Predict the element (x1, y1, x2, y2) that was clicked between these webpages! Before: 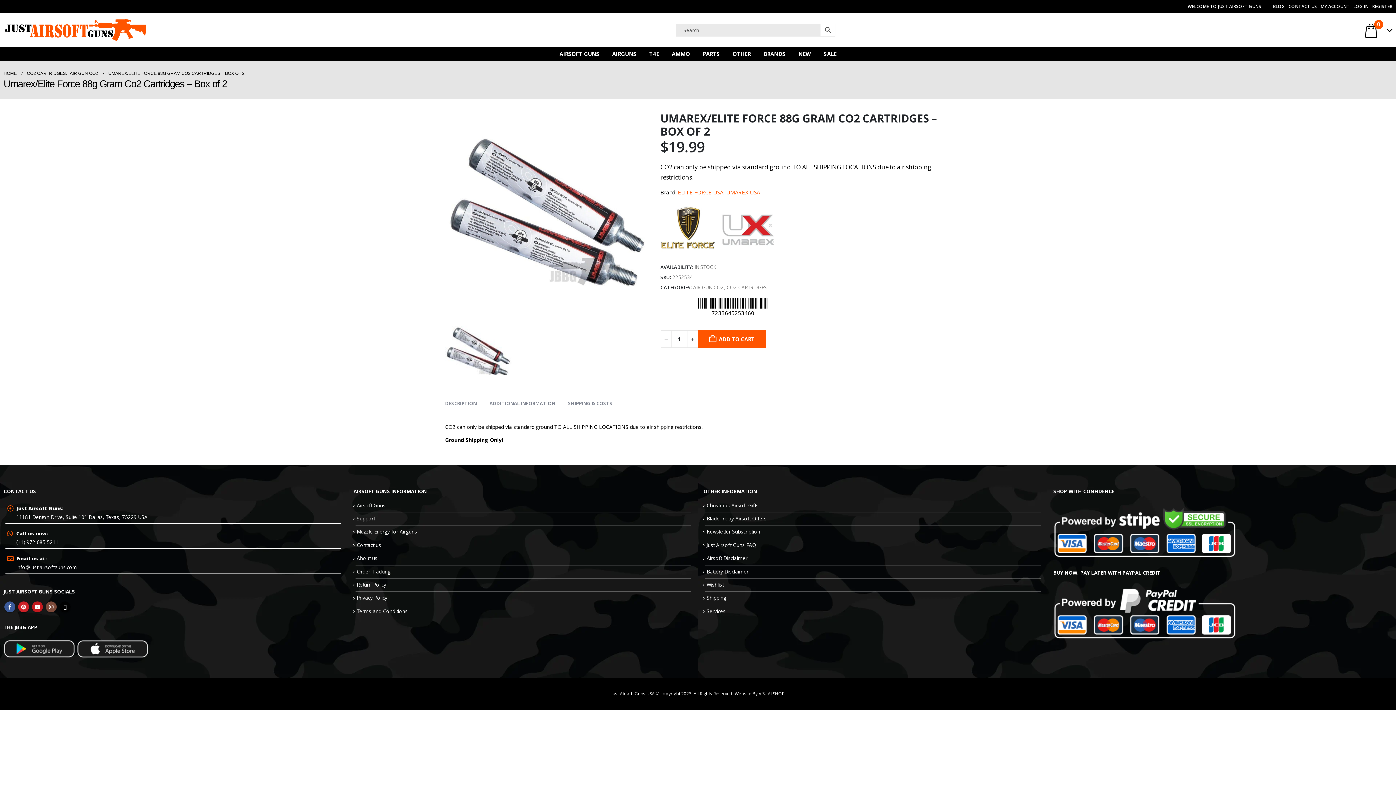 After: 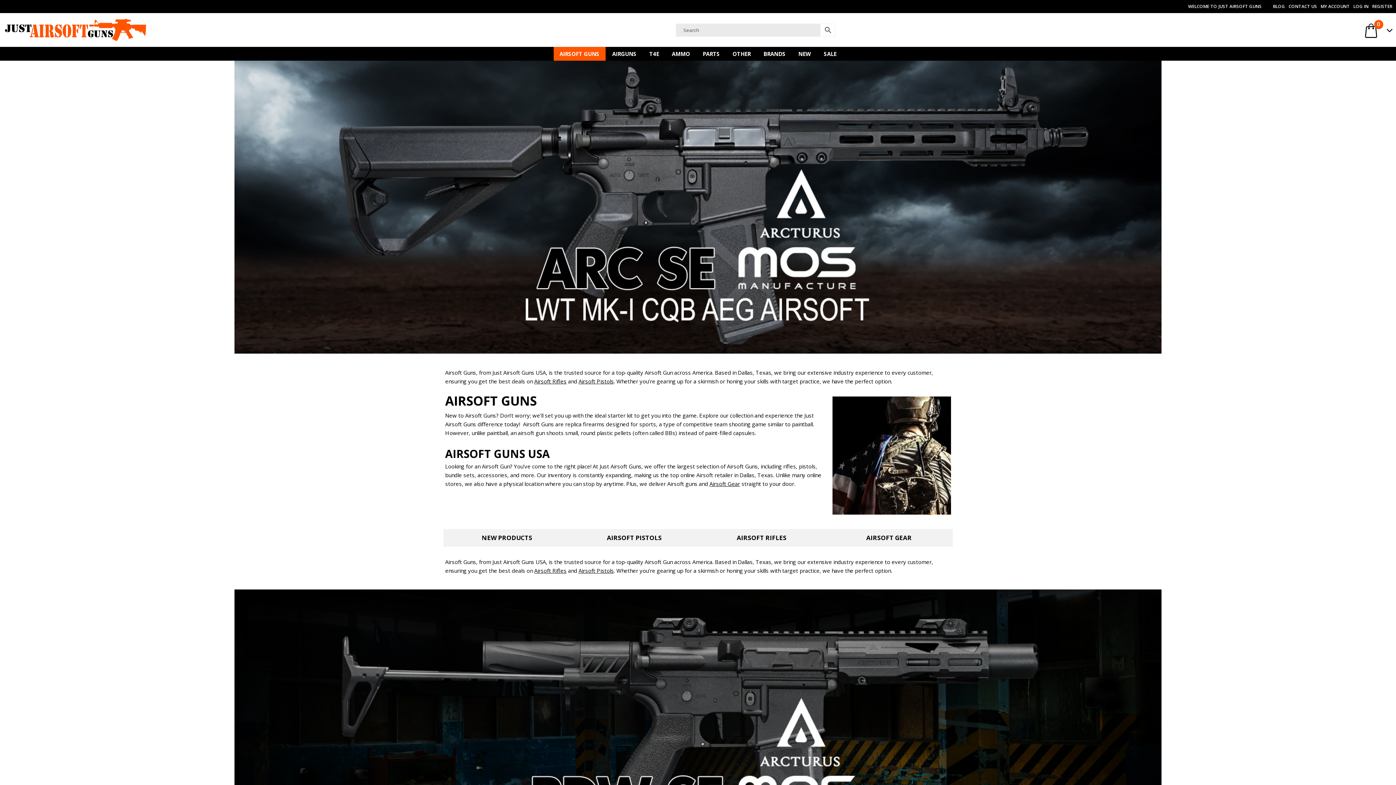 Action: bbox: (3, 18, 149, 41) label: Site Logo